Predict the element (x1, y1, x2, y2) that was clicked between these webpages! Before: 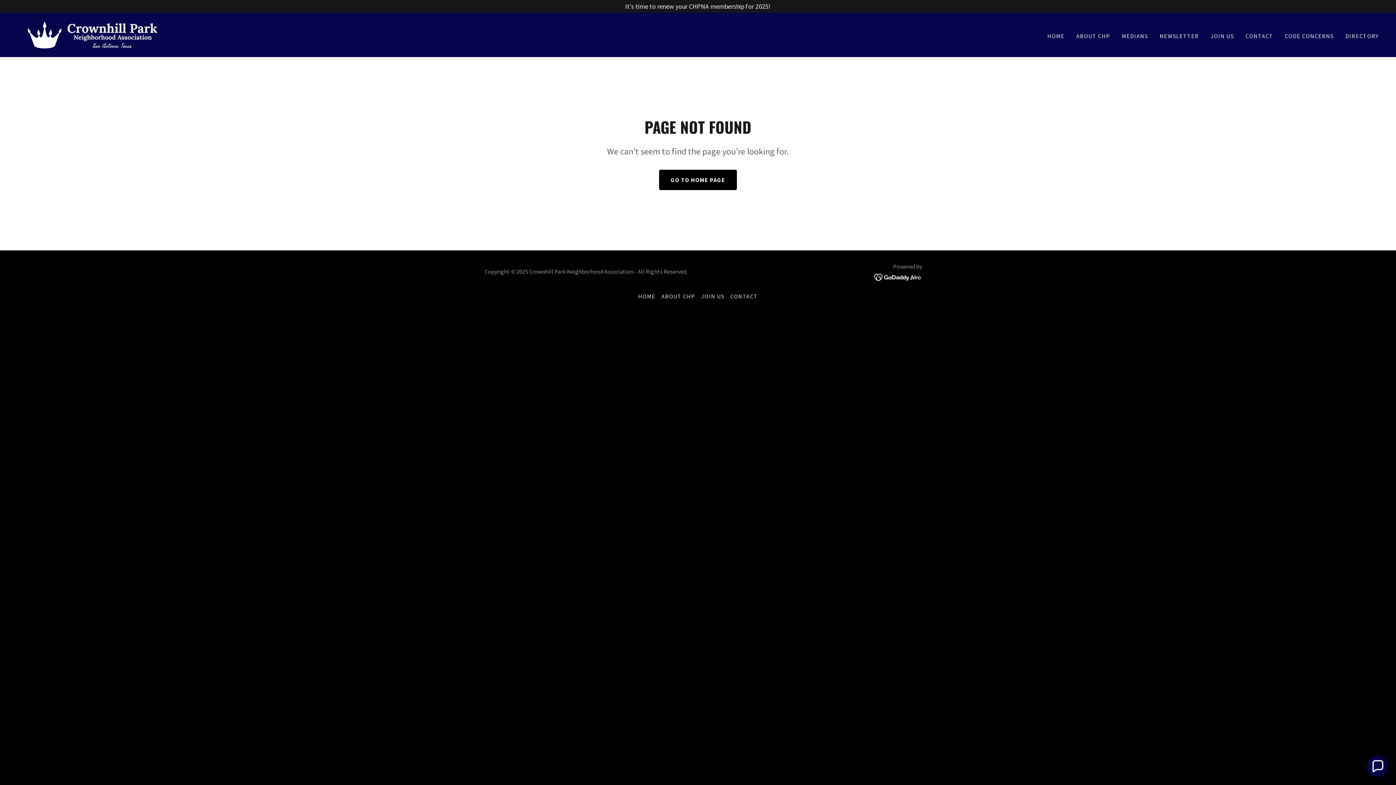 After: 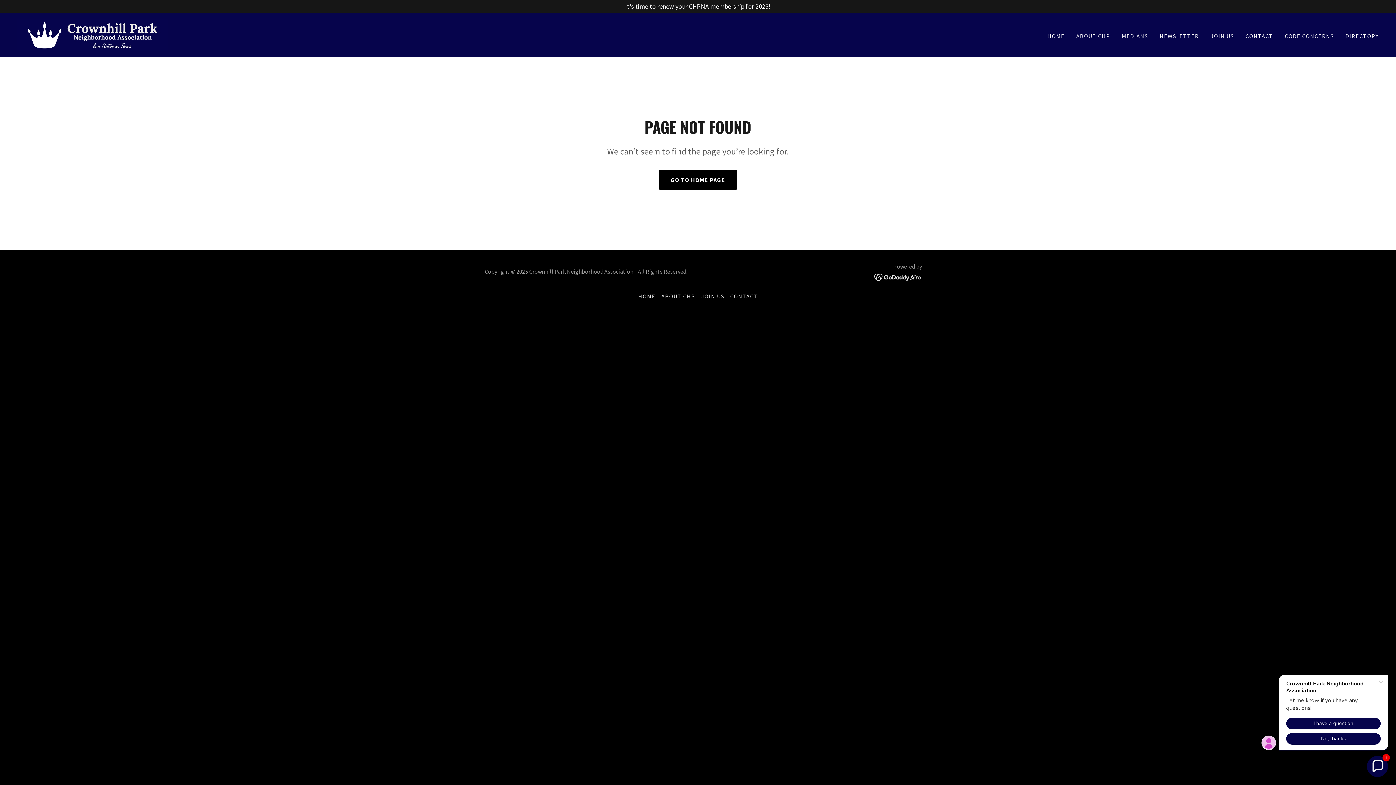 Action: bbox: (874, 272, 922, 280)